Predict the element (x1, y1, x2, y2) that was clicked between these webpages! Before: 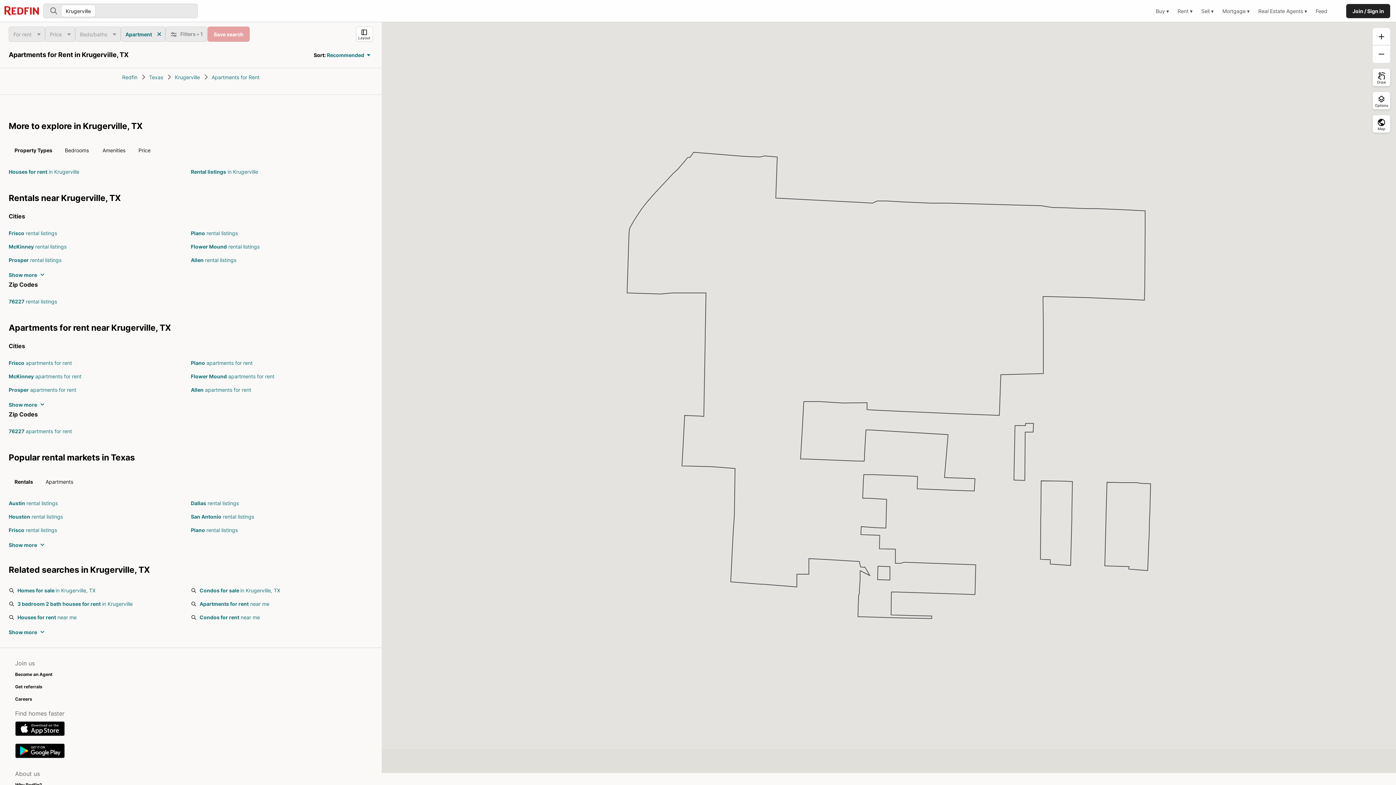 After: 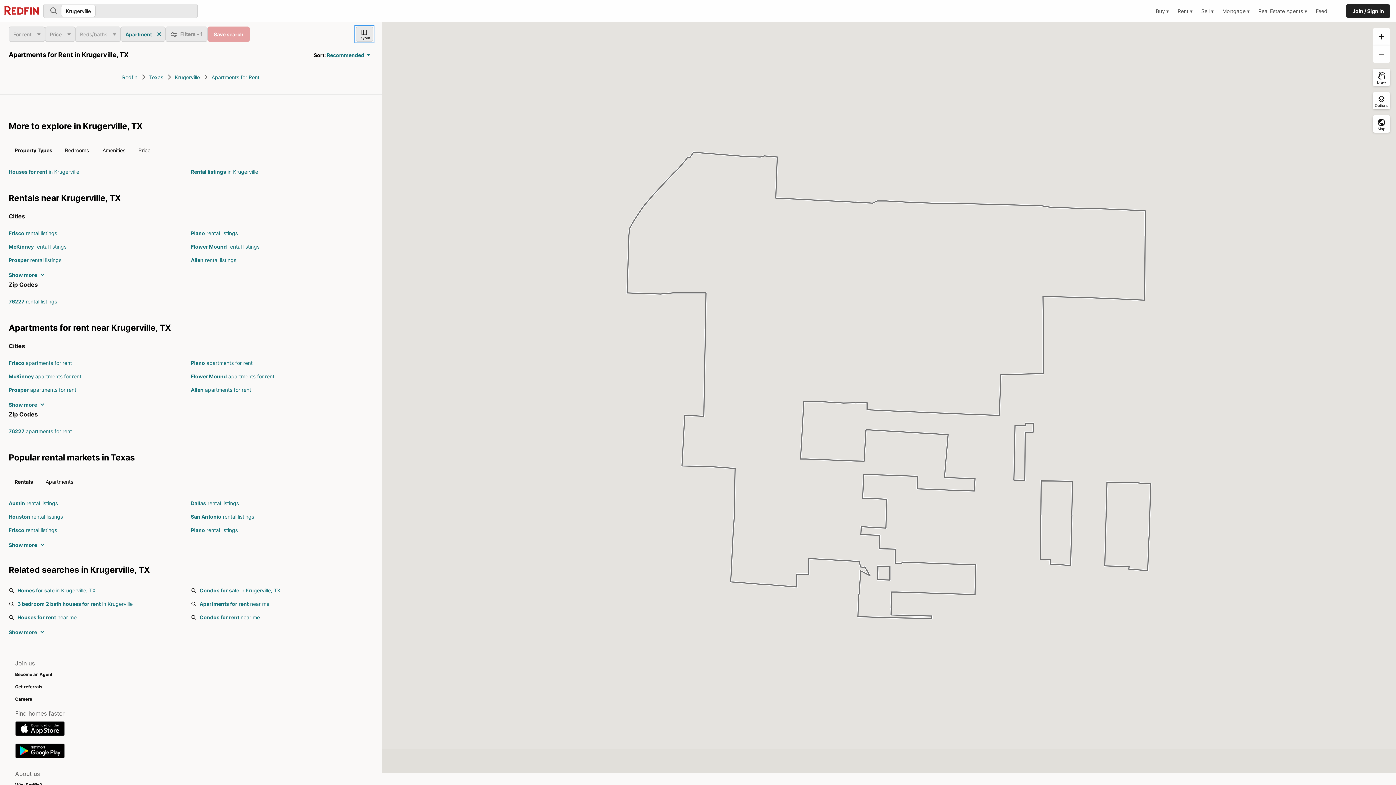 Action: label: Layout bbox: (355, 26, 373, 41)